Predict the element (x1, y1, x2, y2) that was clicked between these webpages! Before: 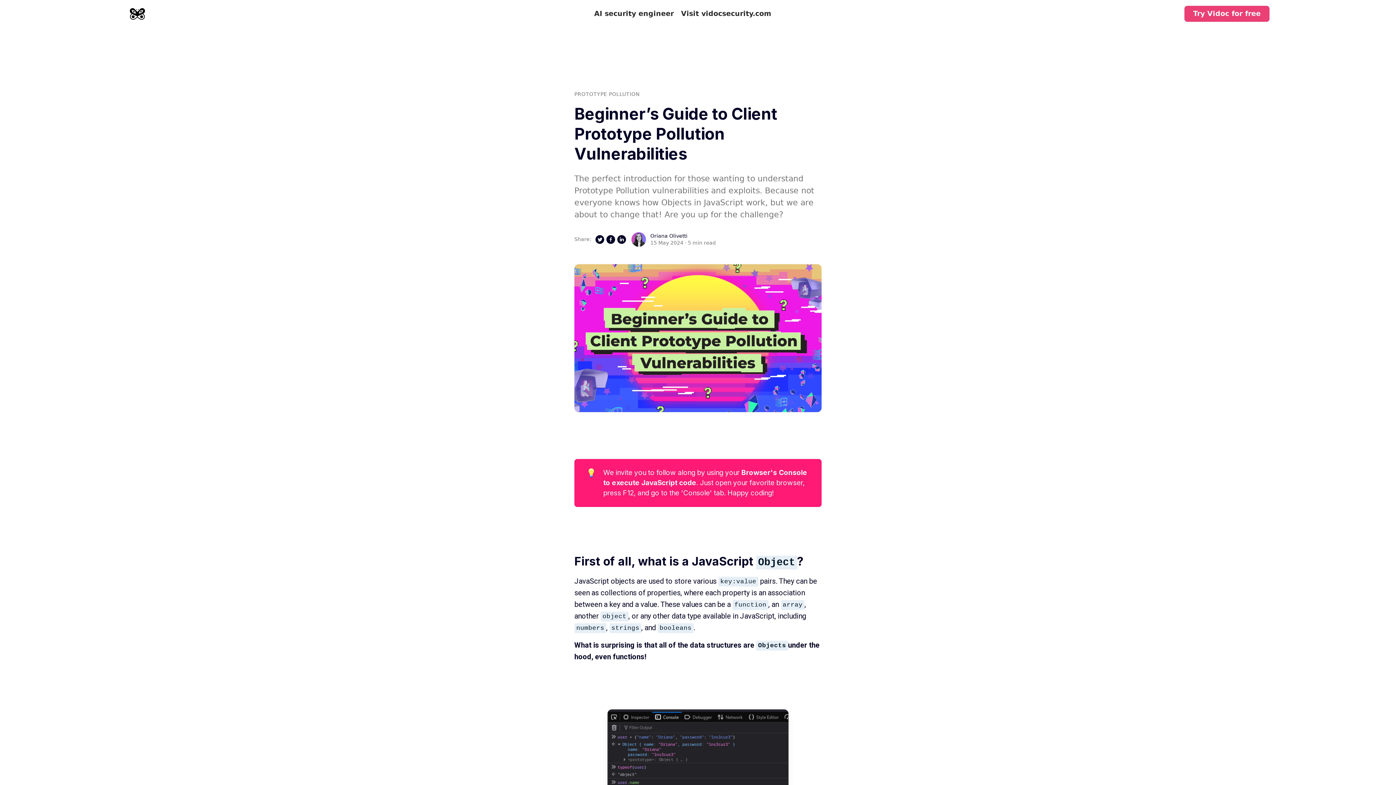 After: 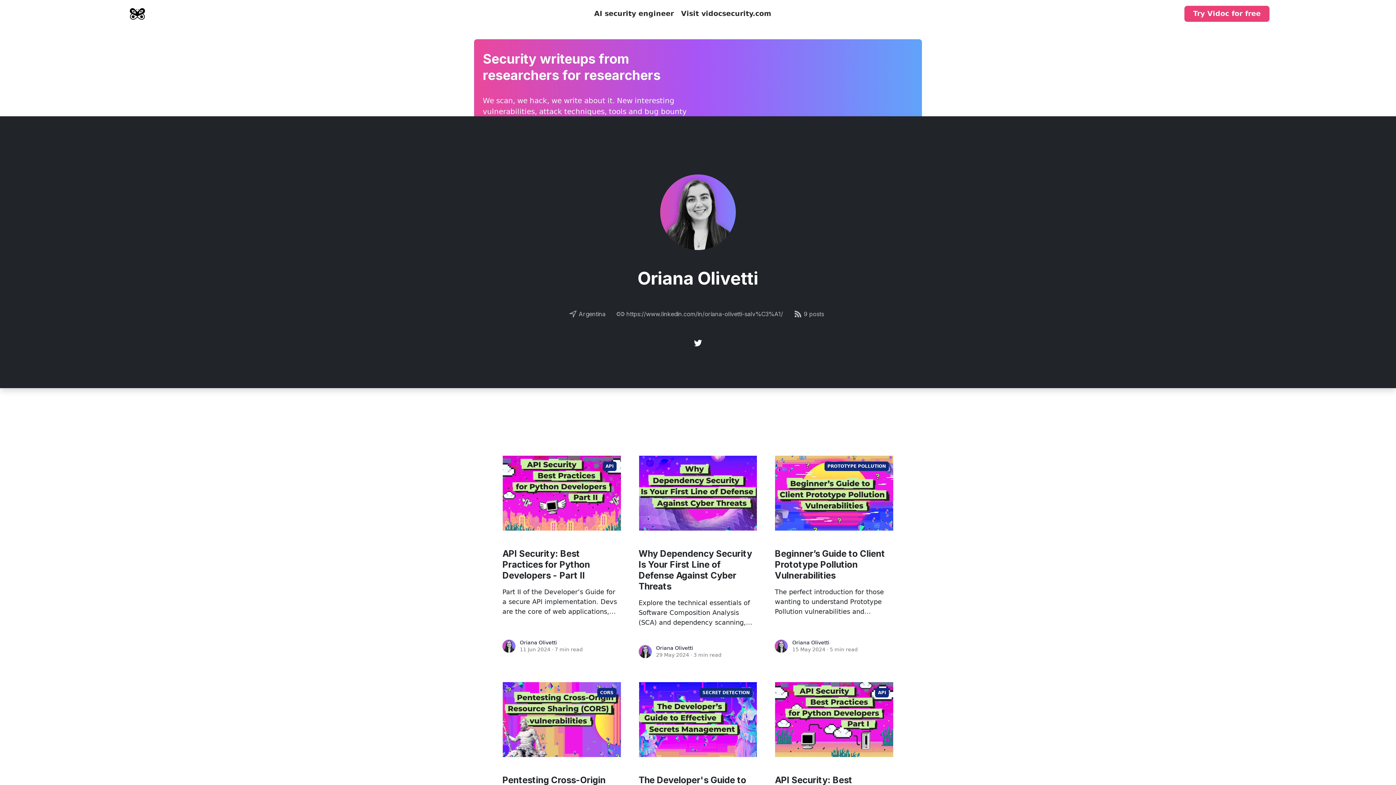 Action: bbox: (631, 232, 646, 246)